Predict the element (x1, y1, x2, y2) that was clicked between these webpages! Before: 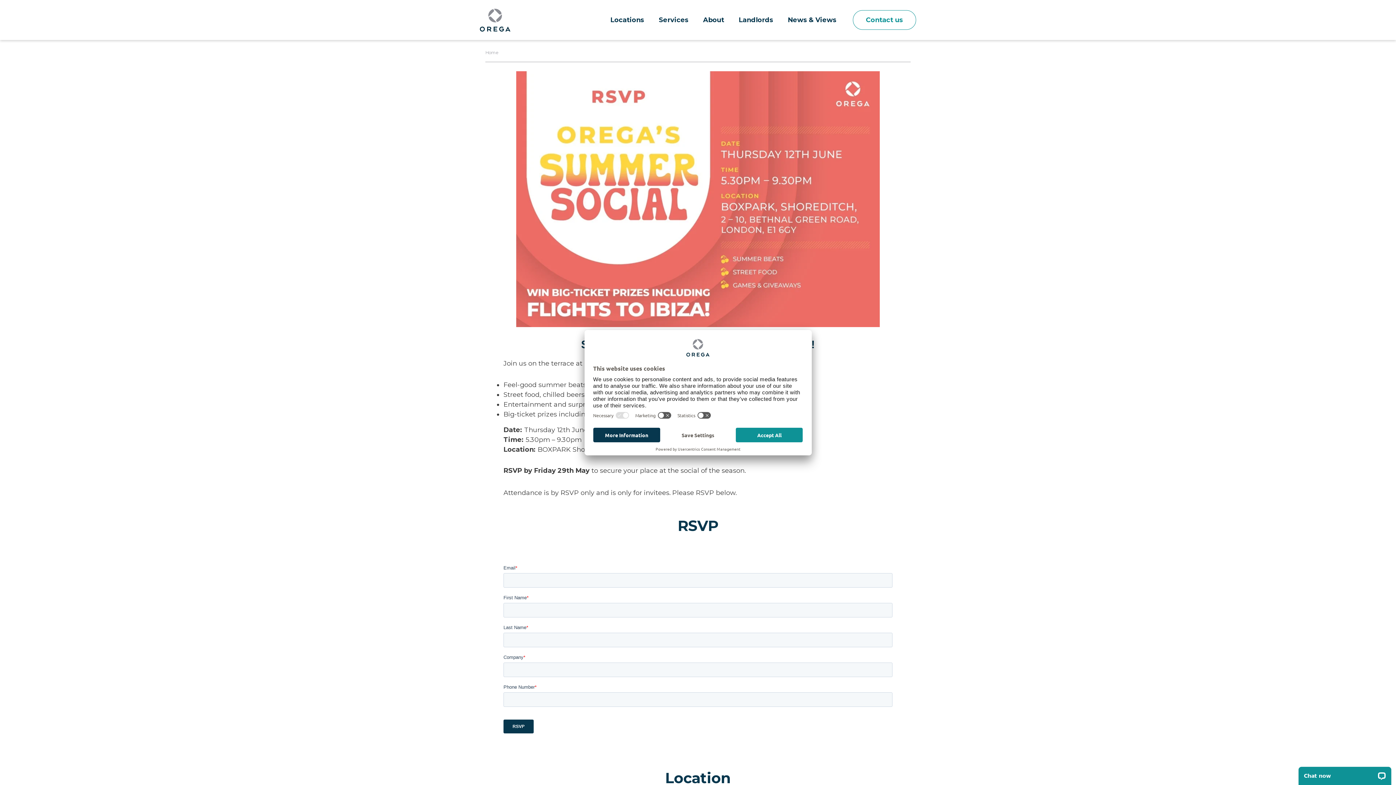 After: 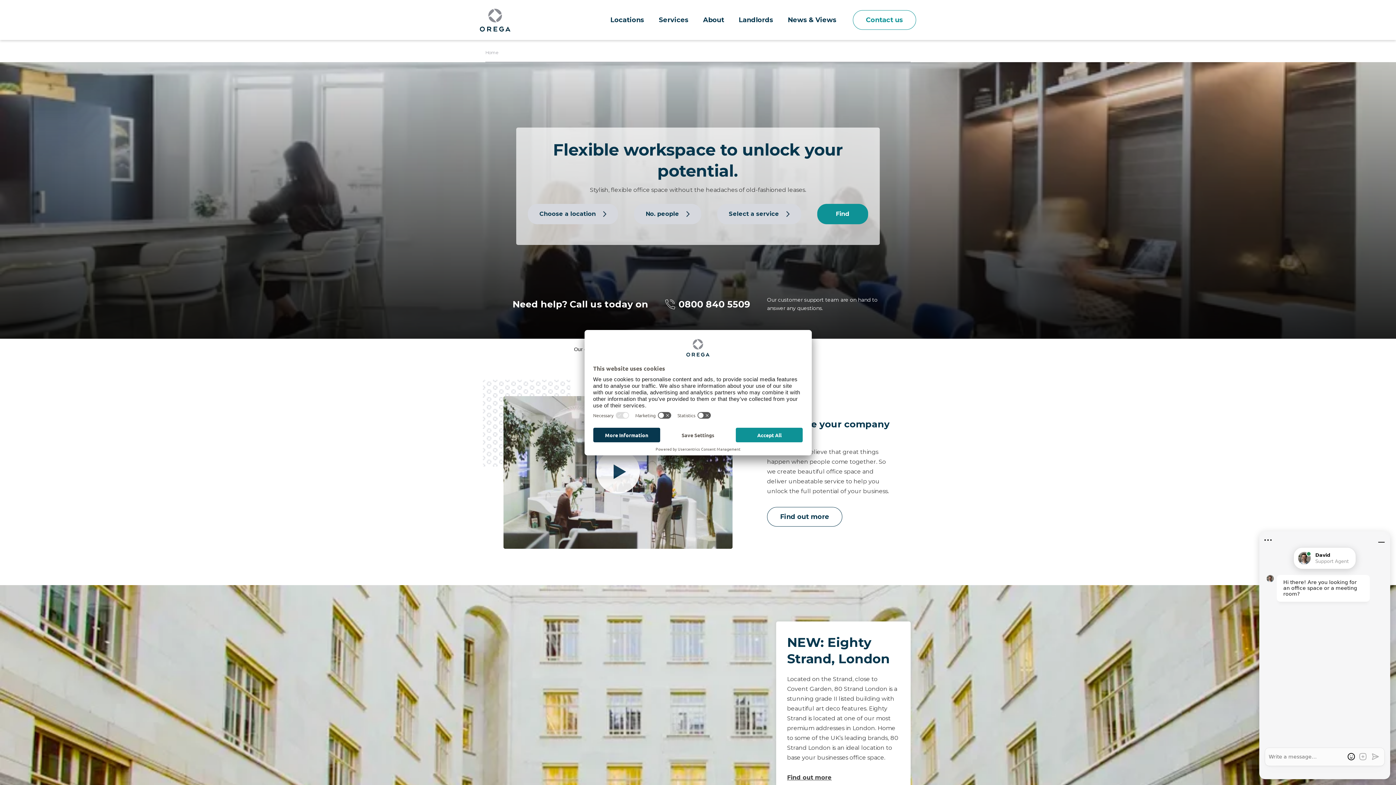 Action: bbox: (480, 8, 510, 31)